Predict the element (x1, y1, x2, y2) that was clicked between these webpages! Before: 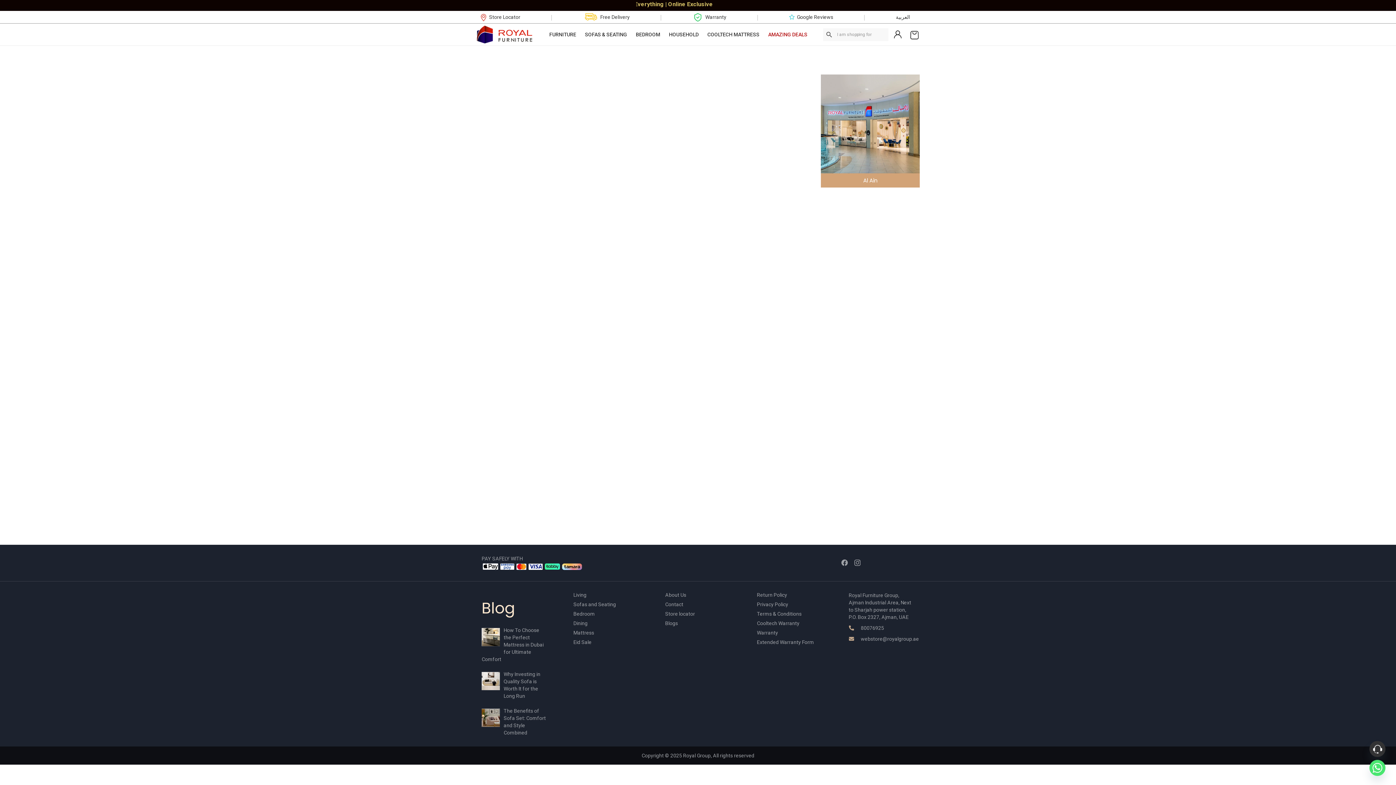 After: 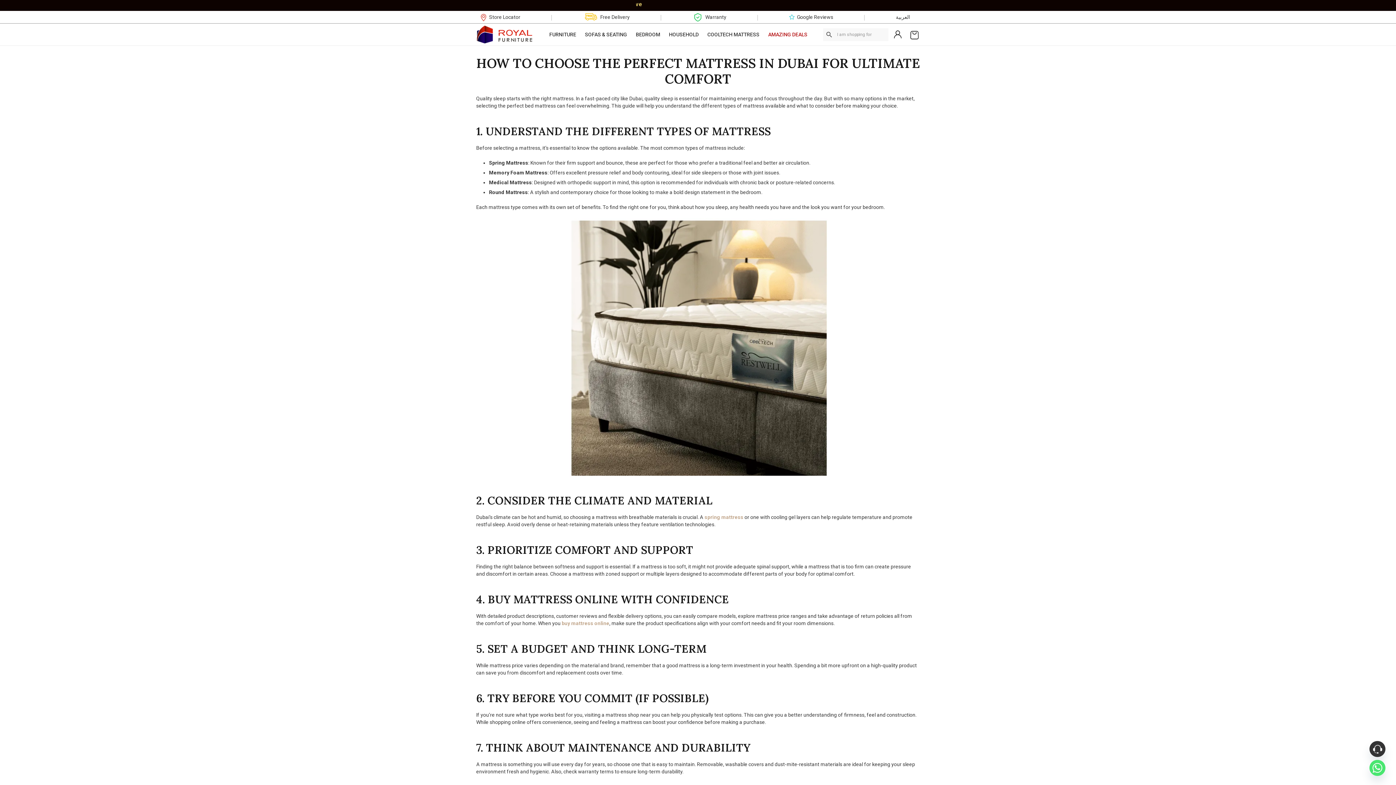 Action: bbox: (481, 626, 547, 663) label: How To Choose the Perfect Mattress in Dubai for Ultimate Comfort